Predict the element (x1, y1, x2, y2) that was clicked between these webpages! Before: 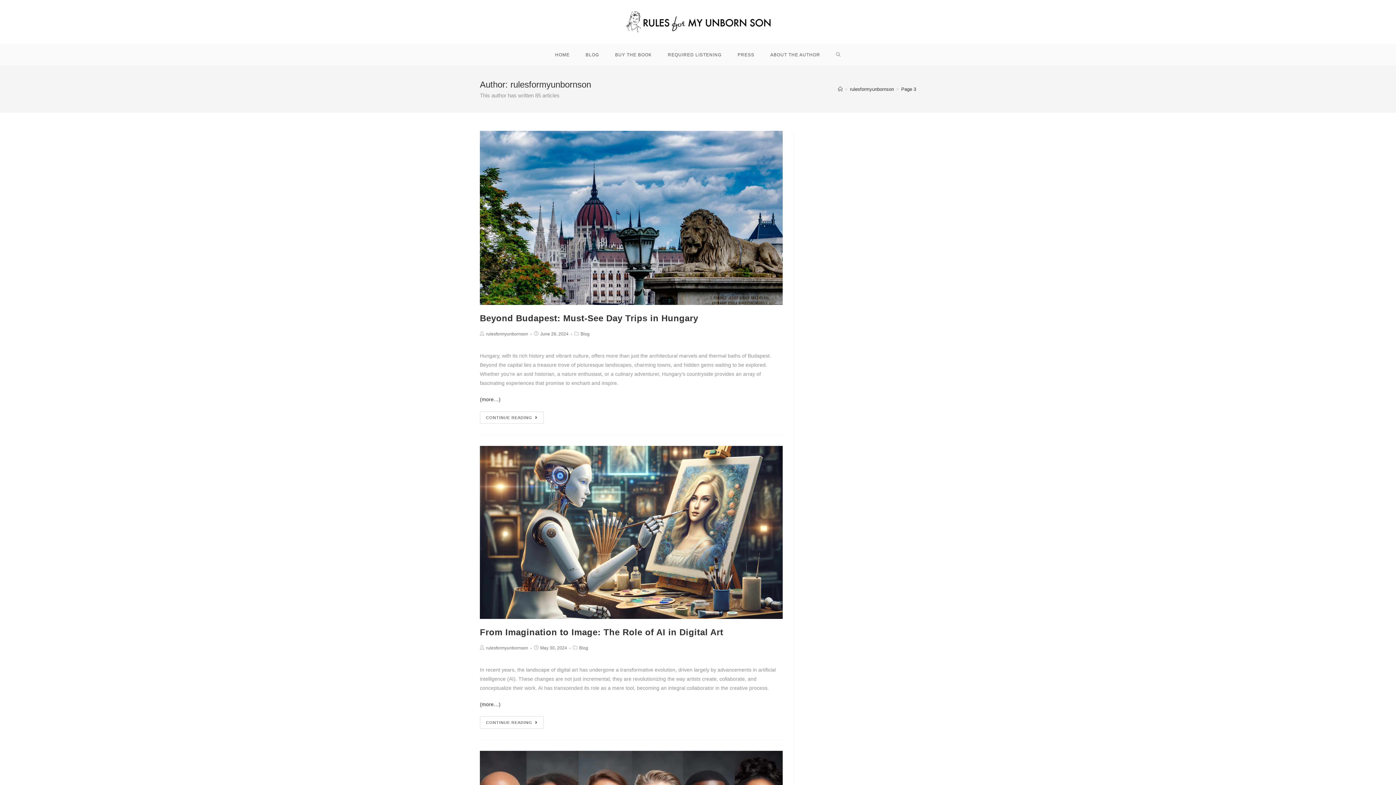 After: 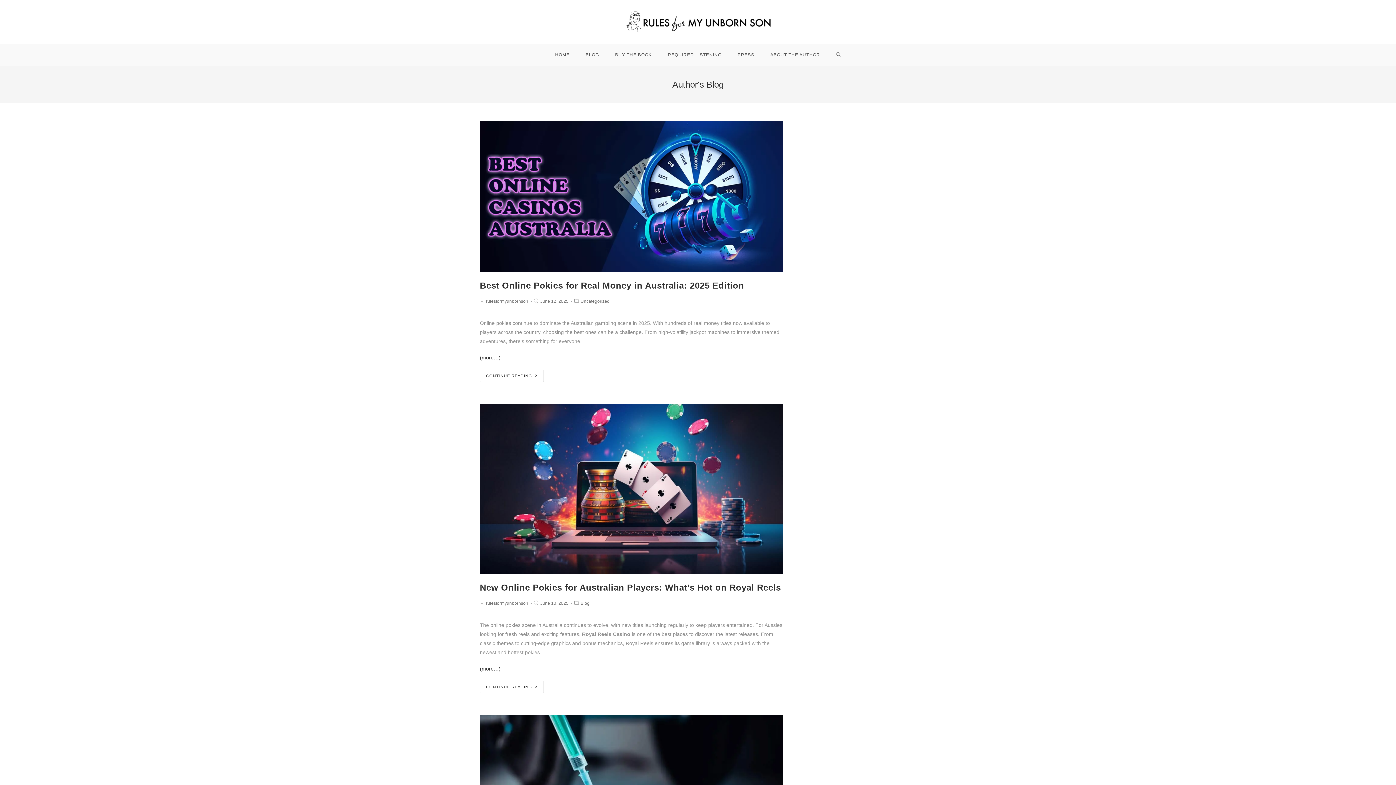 Action: label: HOME bbox: (547, 43, 577, 65)